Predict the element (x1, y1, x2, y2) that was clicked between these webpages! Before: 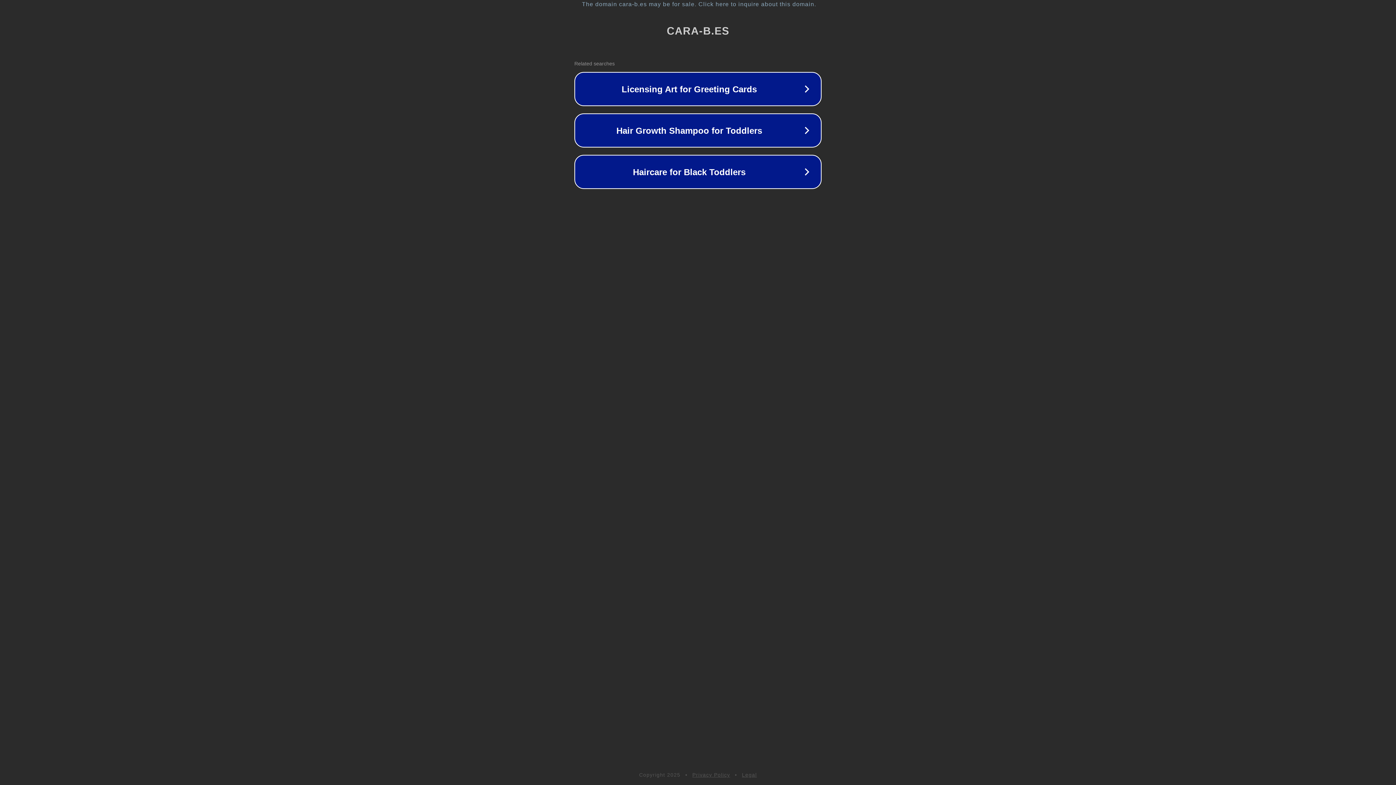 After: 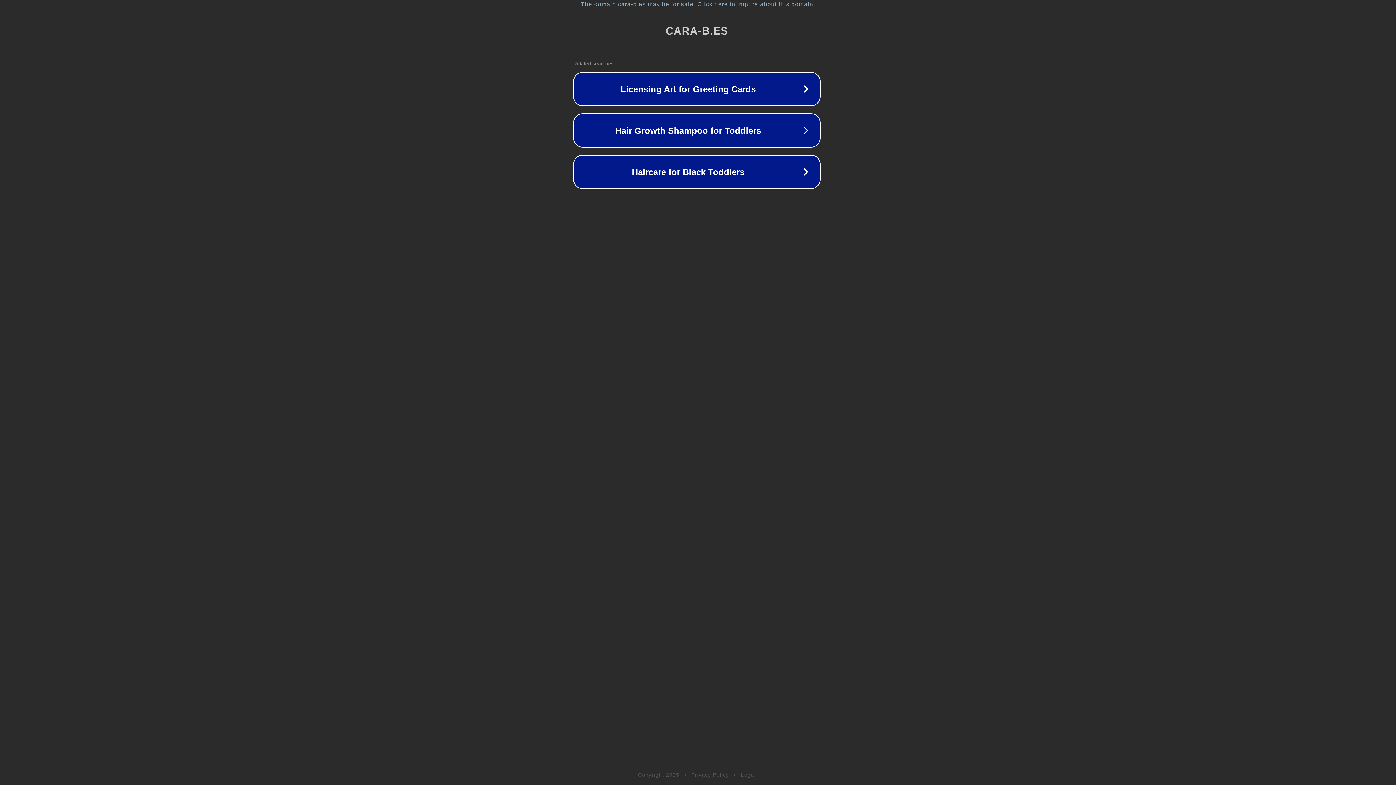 Action: bbox: (1, 1, 1397, 7) label: The domain cara-b.es may be for sale. Click here to inquire about this domain.